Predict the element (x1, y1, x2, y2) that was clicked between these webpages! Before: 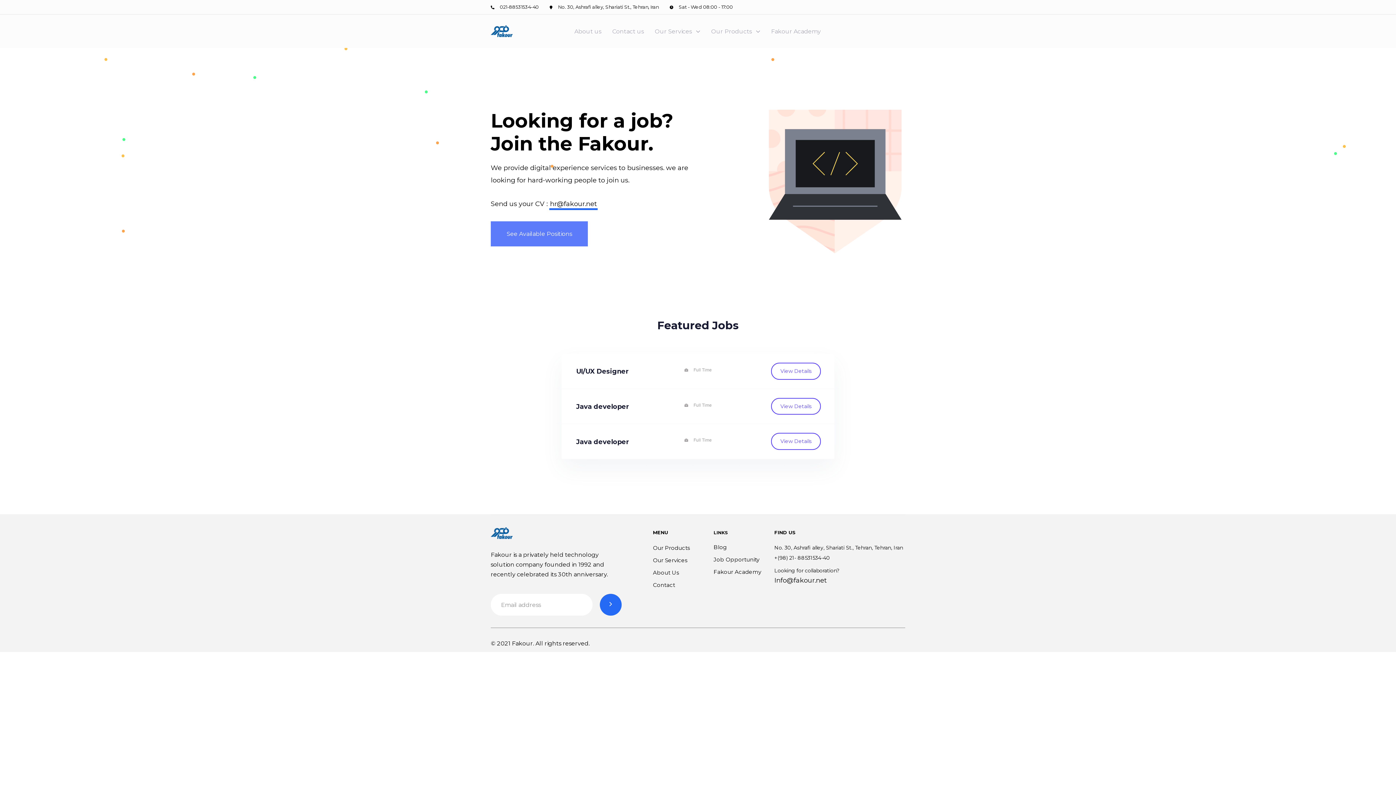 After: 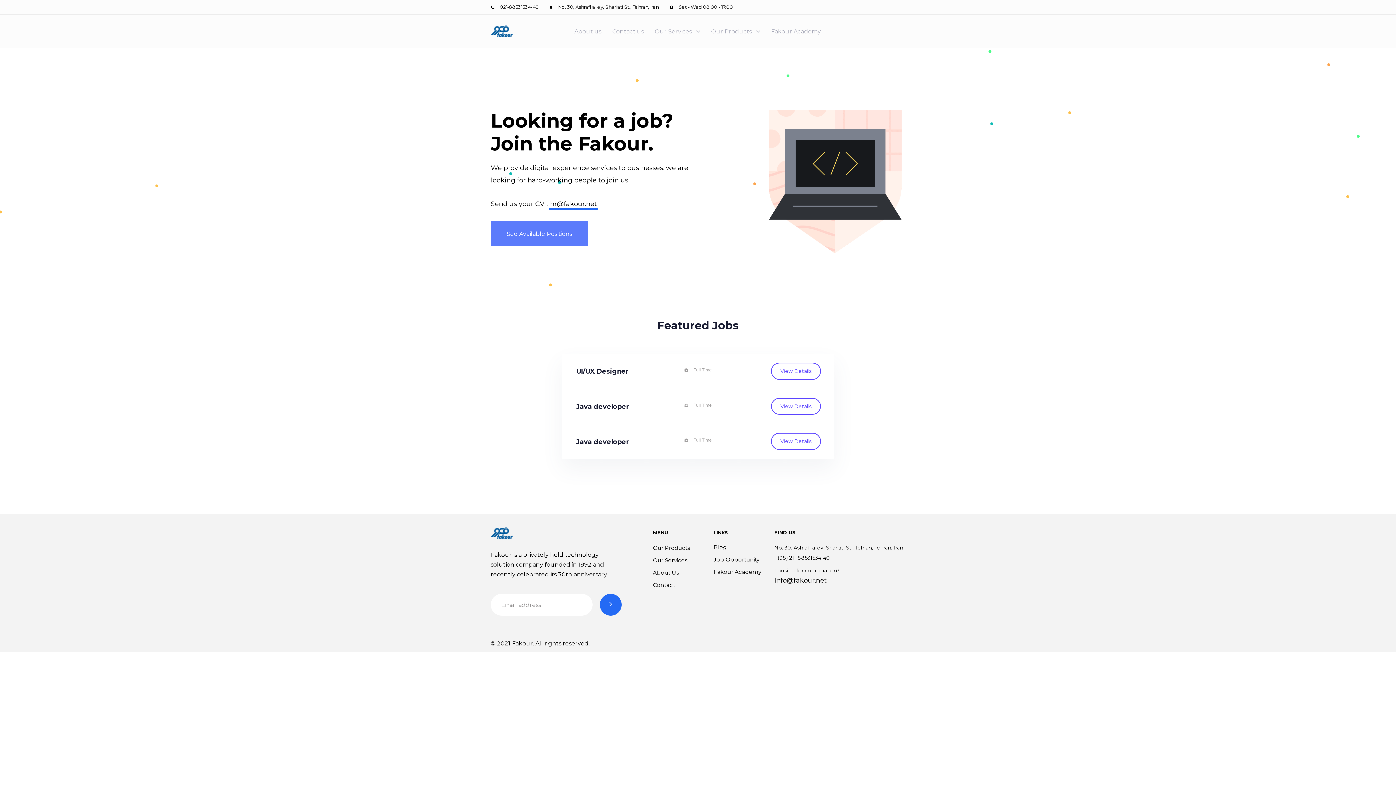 Action: label: Job Opportunity bbox: (713, 554, 763, 565)